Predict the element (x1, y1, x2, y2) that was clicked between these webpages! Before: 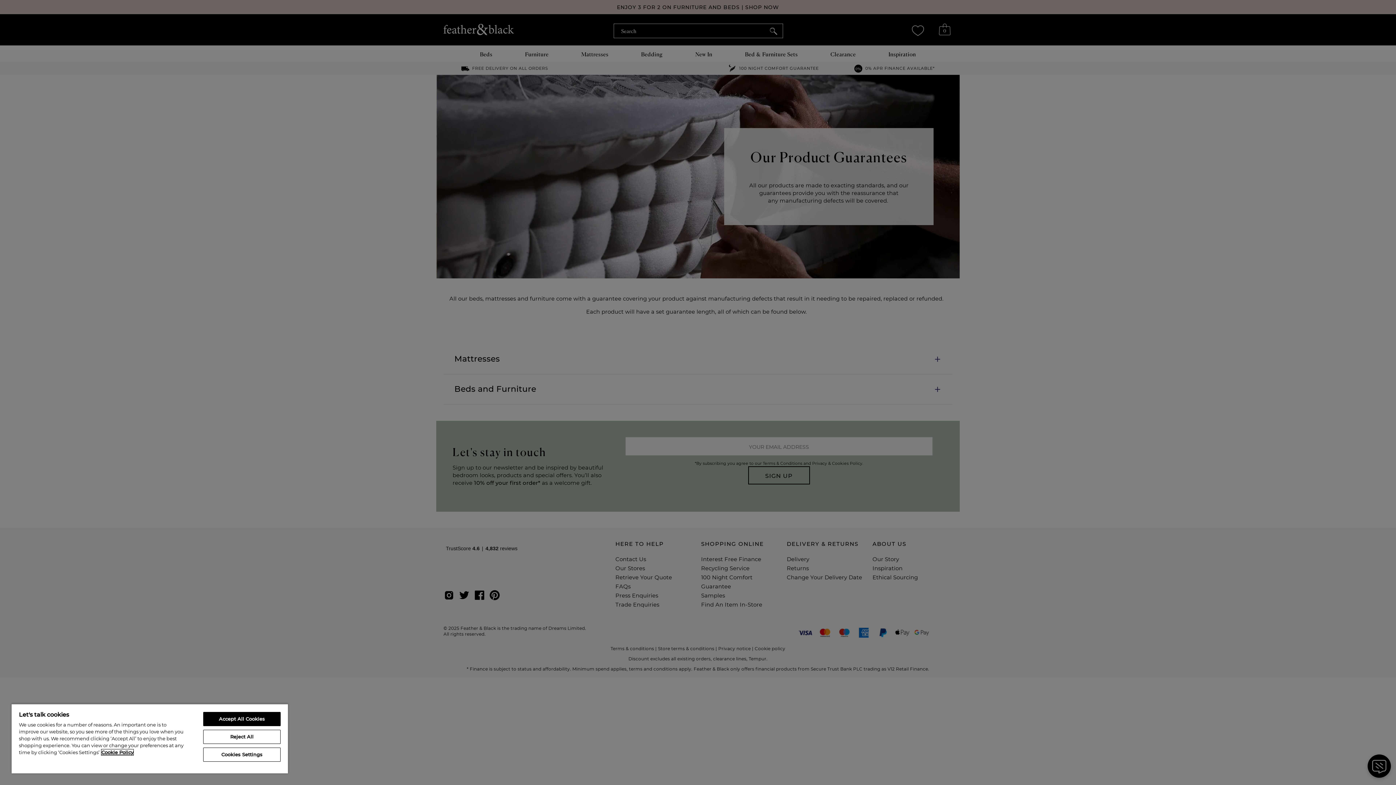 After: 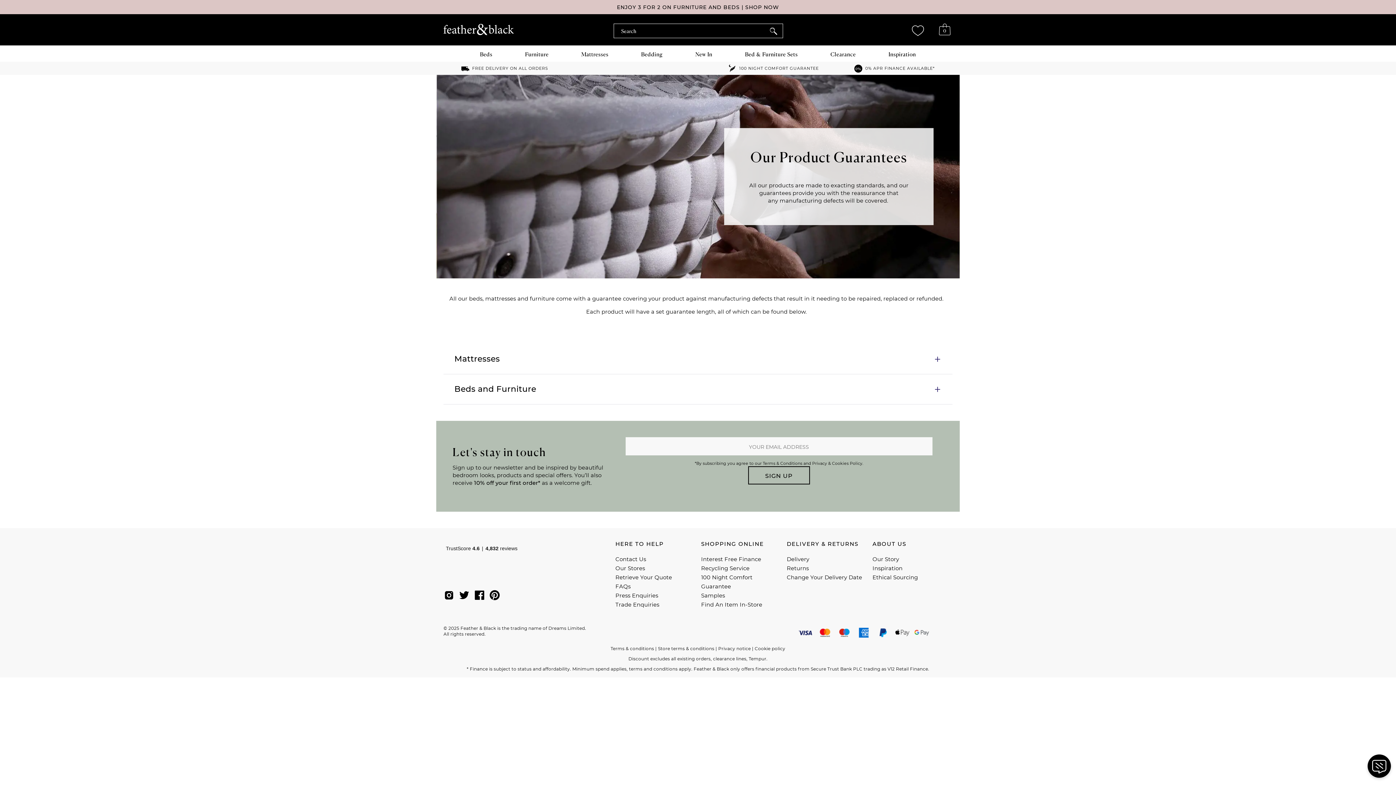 Action: bbox: (203, 730, 280, 744) label: Reject All